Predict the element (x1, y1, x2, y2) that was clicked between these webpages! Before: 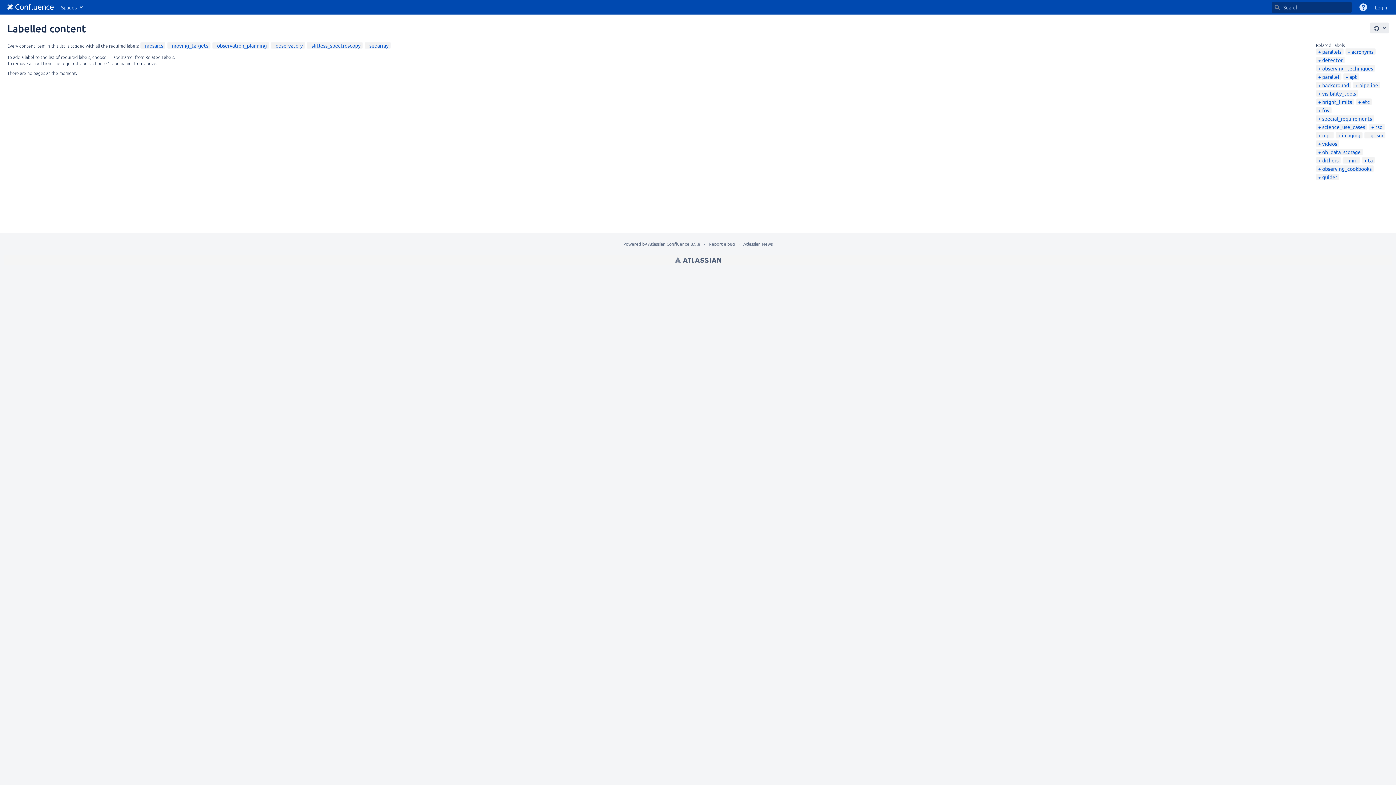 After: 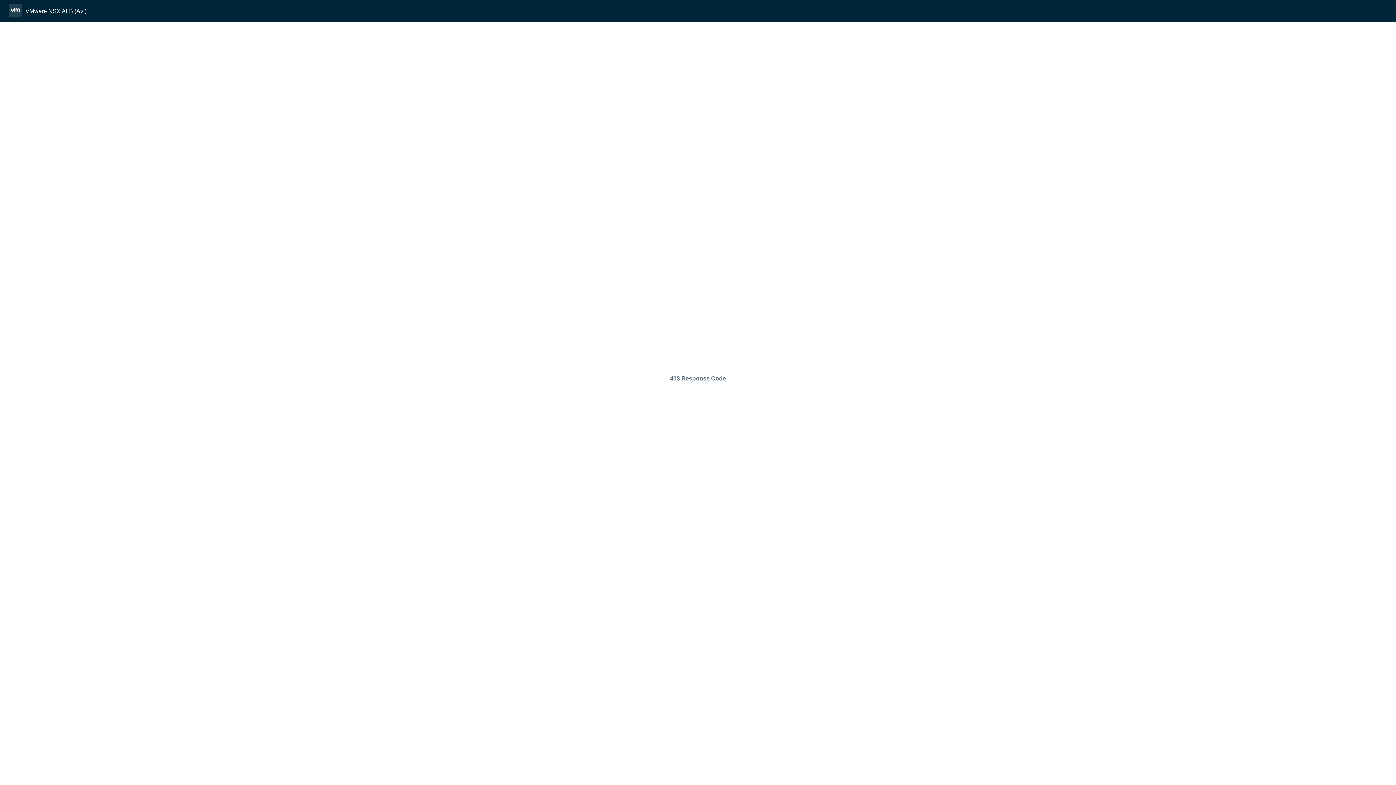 Action: label: acronyms bbox: (1348, 48, 1373, 54)